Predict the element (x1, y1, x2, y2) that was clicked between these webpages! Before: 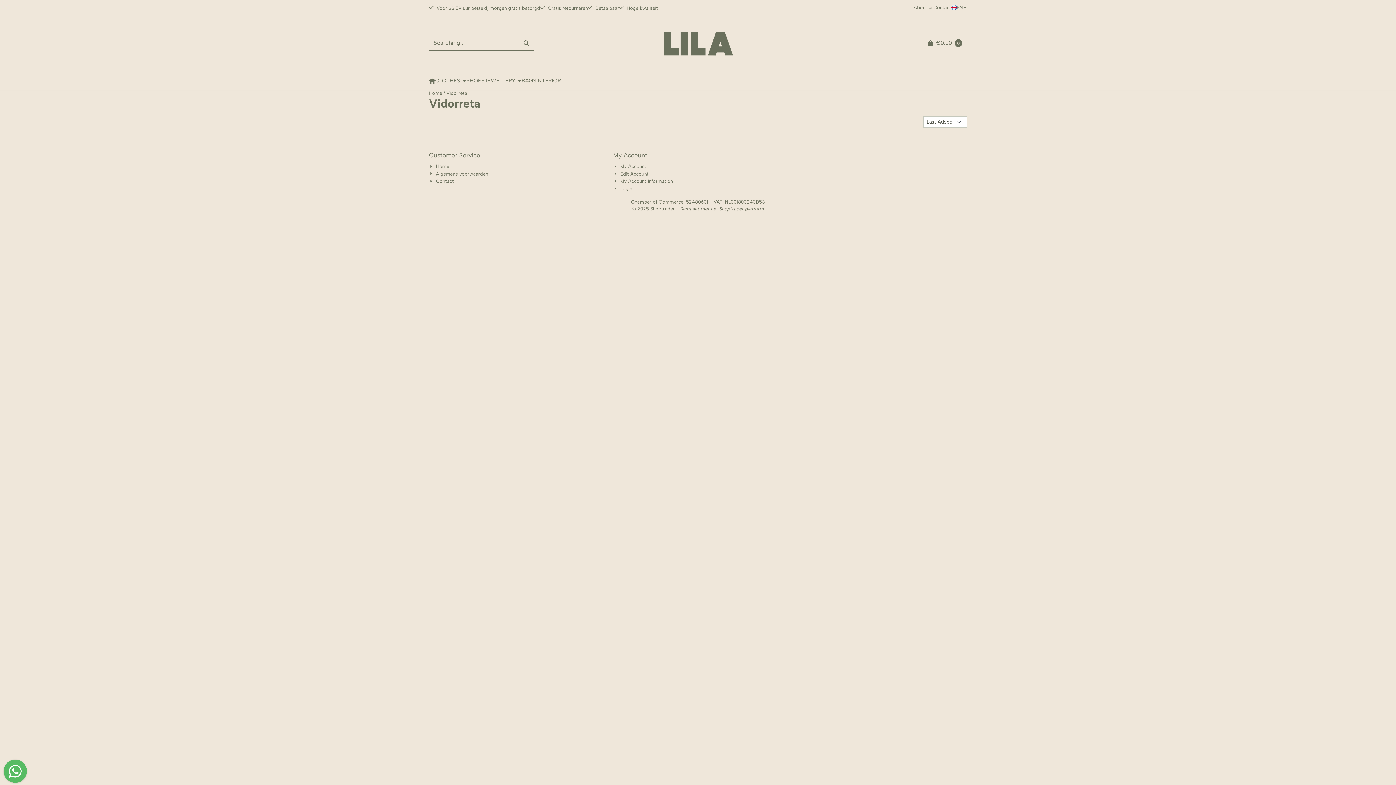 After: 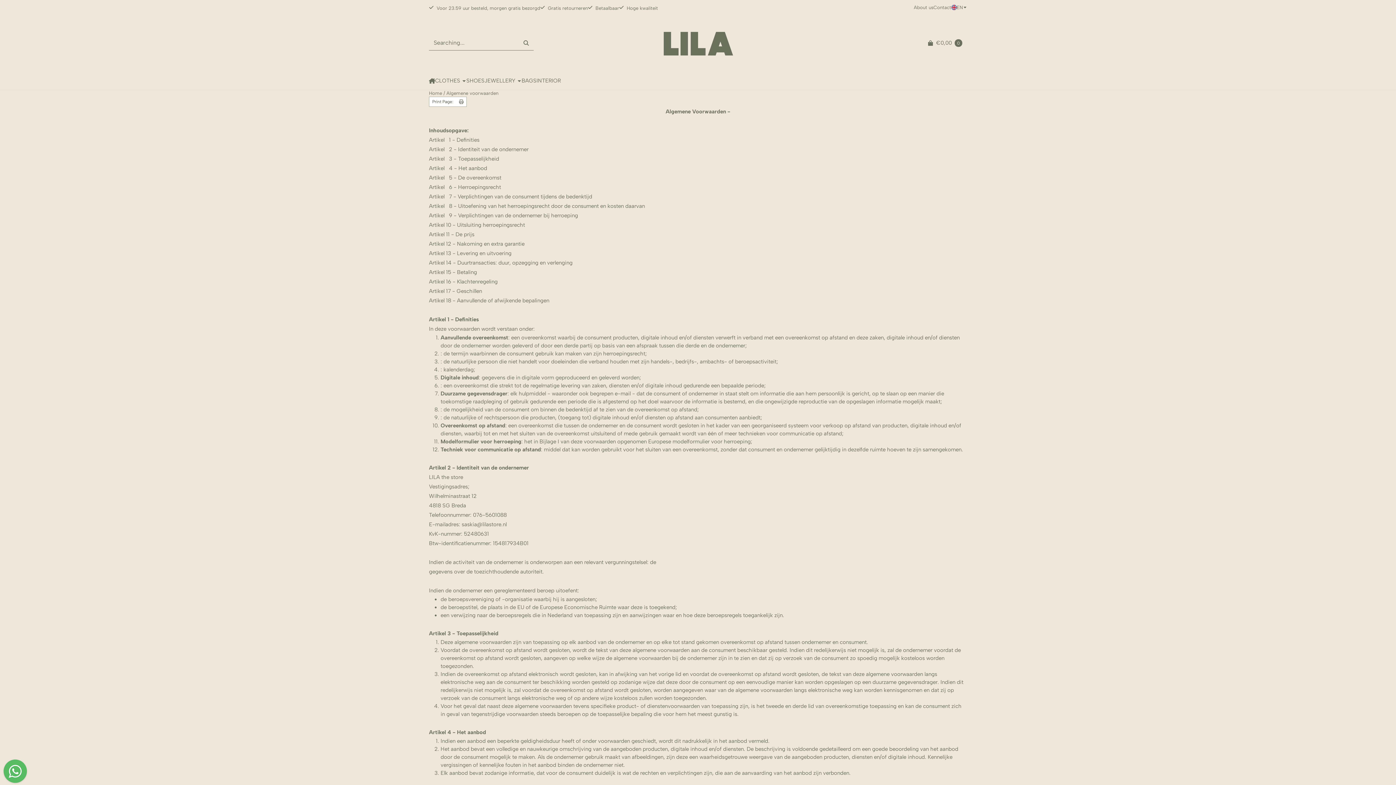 Action: label: Algemene voorwaarden bbox: (429, 170, 488, 177)